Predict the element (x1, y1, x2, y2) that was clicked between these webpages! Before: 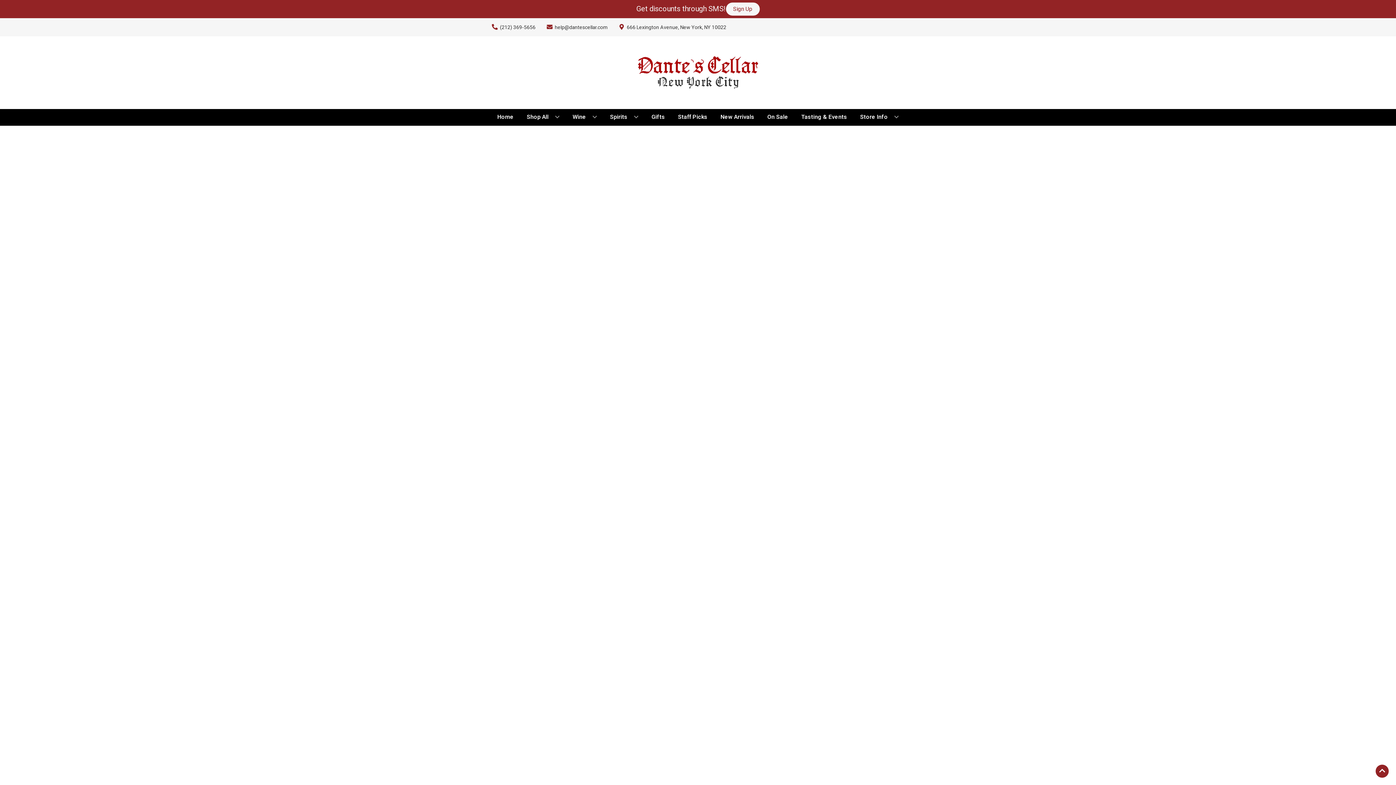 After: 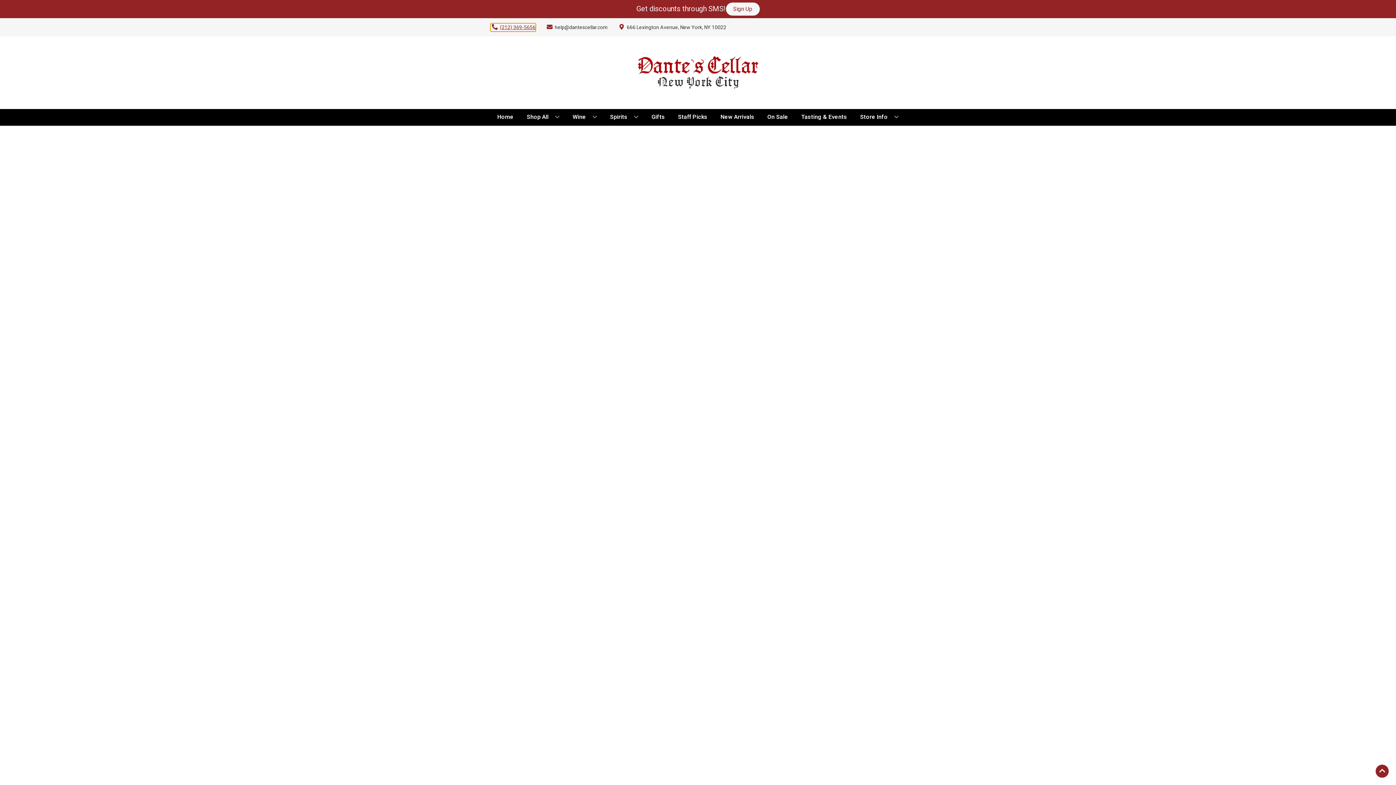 Action: label: Store number is (212) 369-5656 Clicking will open a link in a new tab bbox: (490, 23, 535, 31)